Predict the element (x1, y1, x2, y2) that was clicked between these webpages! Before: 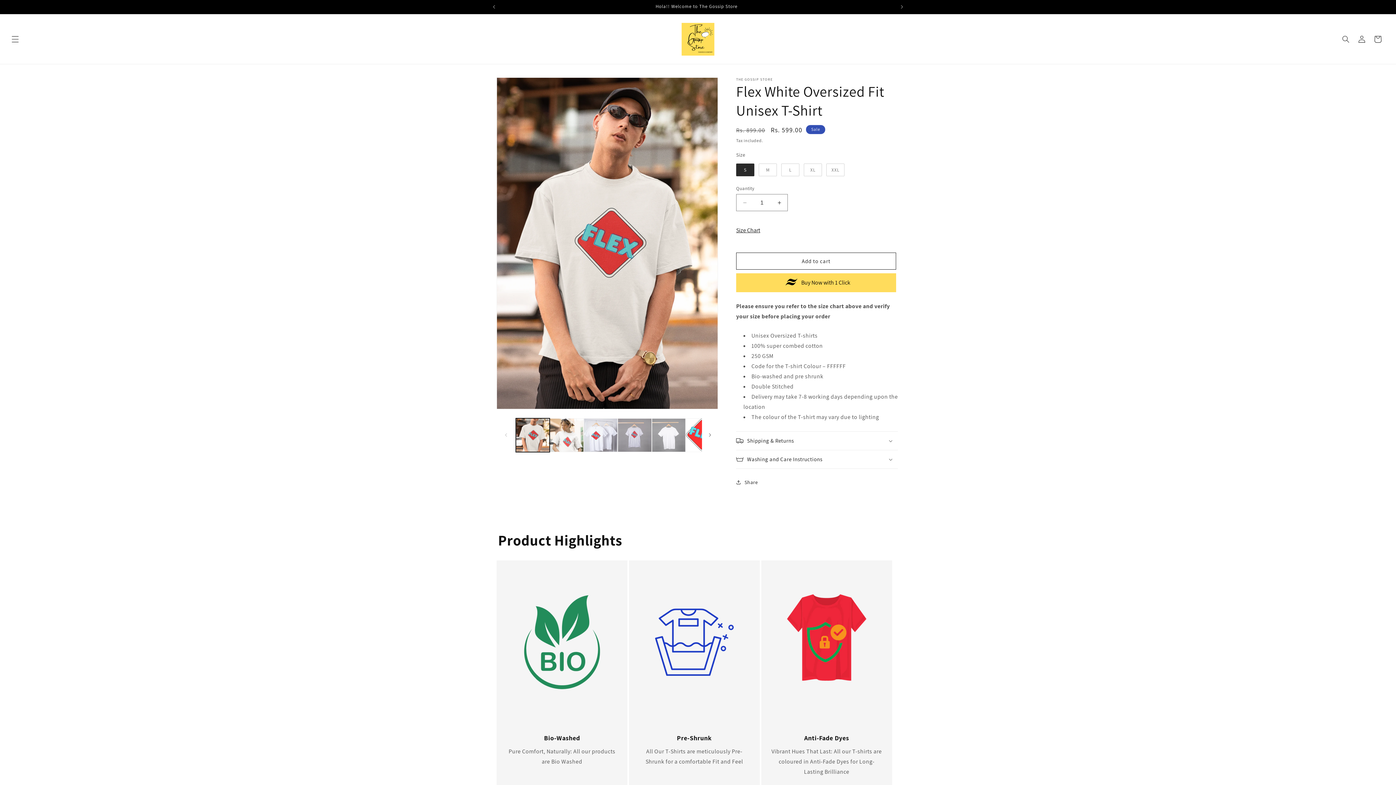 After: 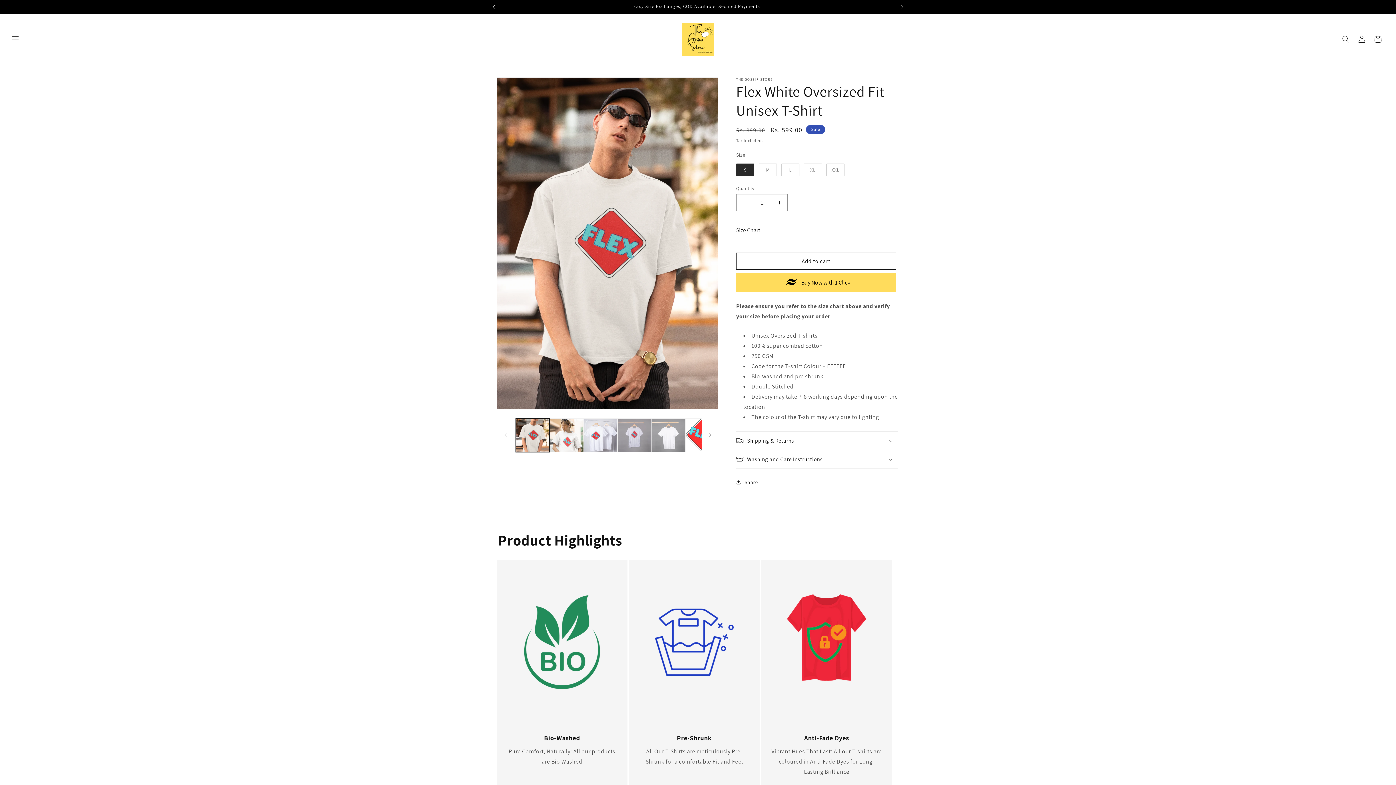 Action: bbox: (486, 0, 502, 13) label: Previous announcement